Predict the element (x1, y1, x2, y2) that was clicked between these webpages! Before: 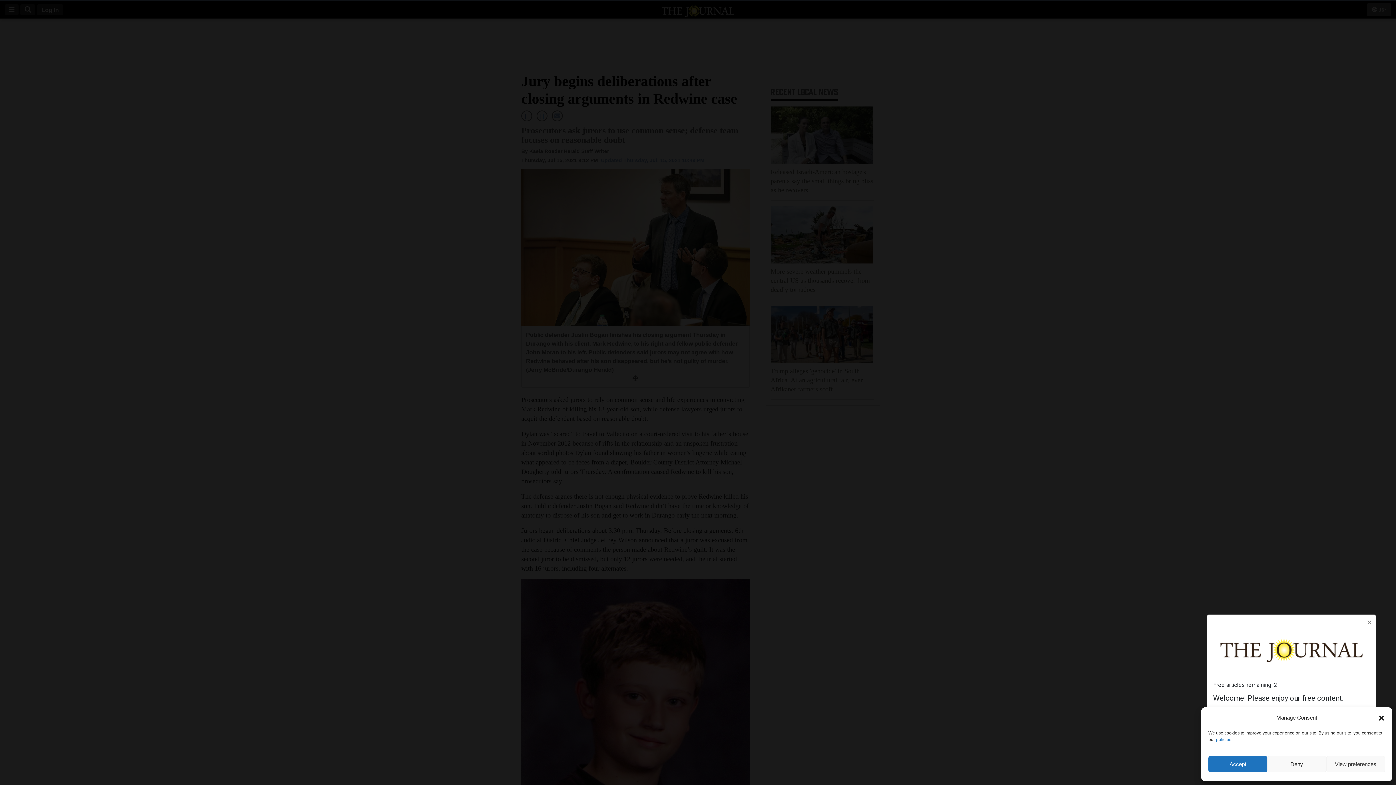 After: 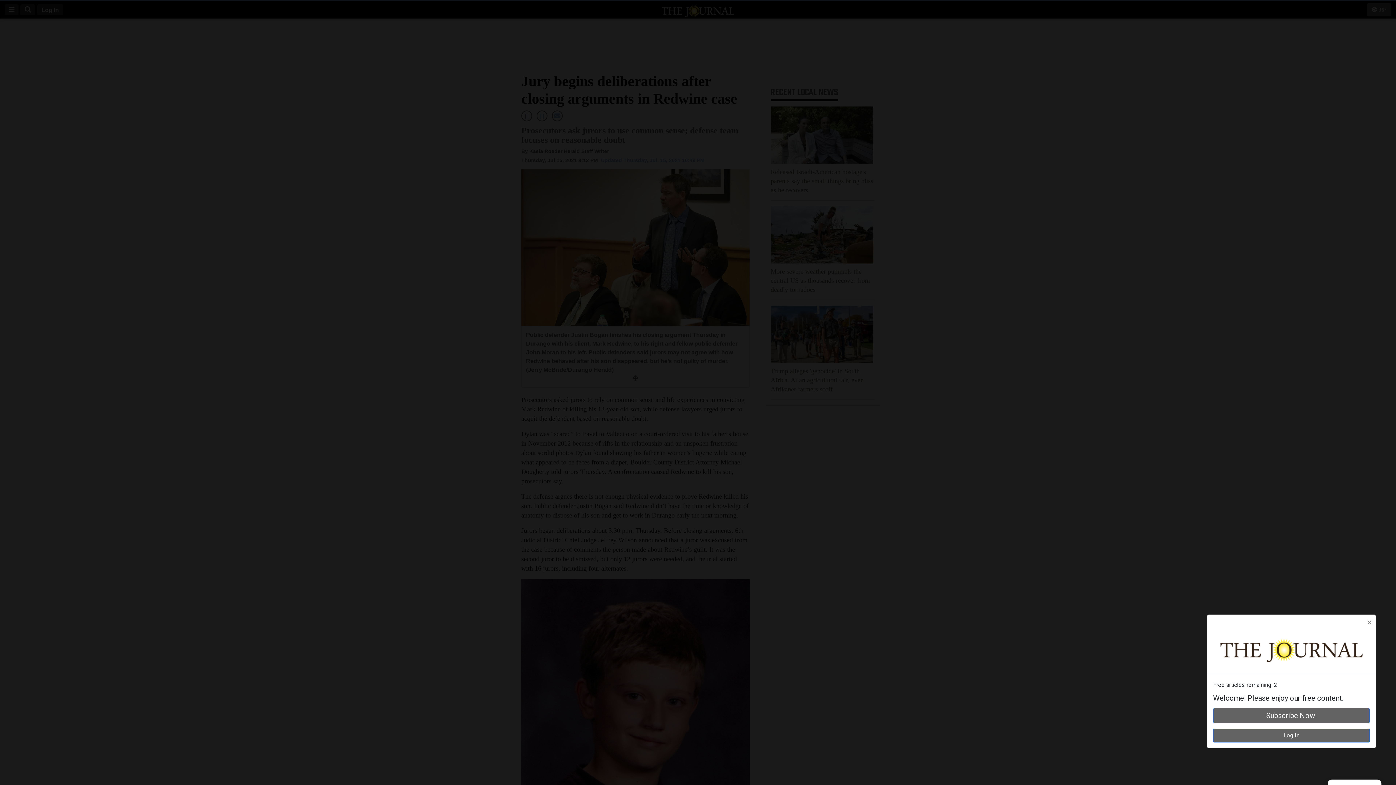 Action: label: Deny bbox: (1267, 756, 1326, 772)